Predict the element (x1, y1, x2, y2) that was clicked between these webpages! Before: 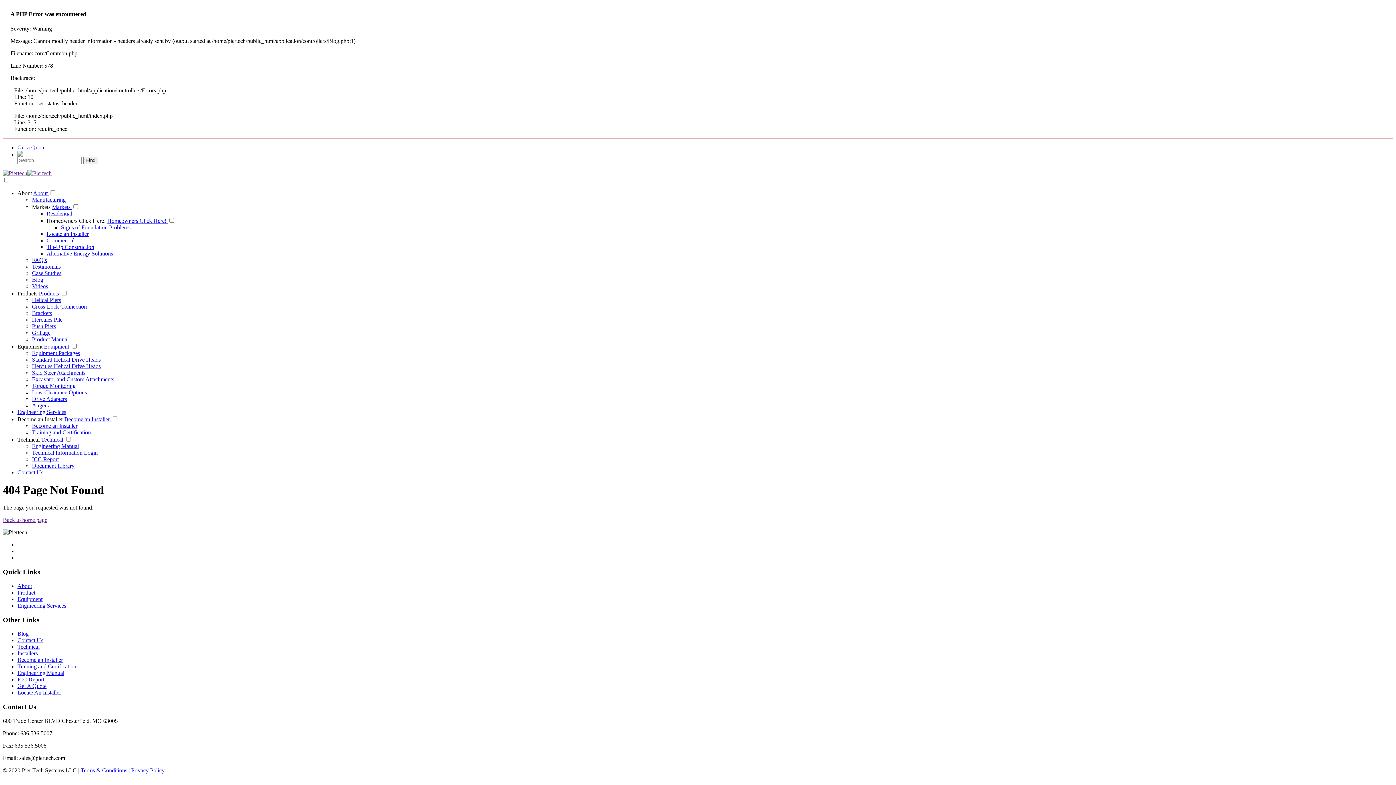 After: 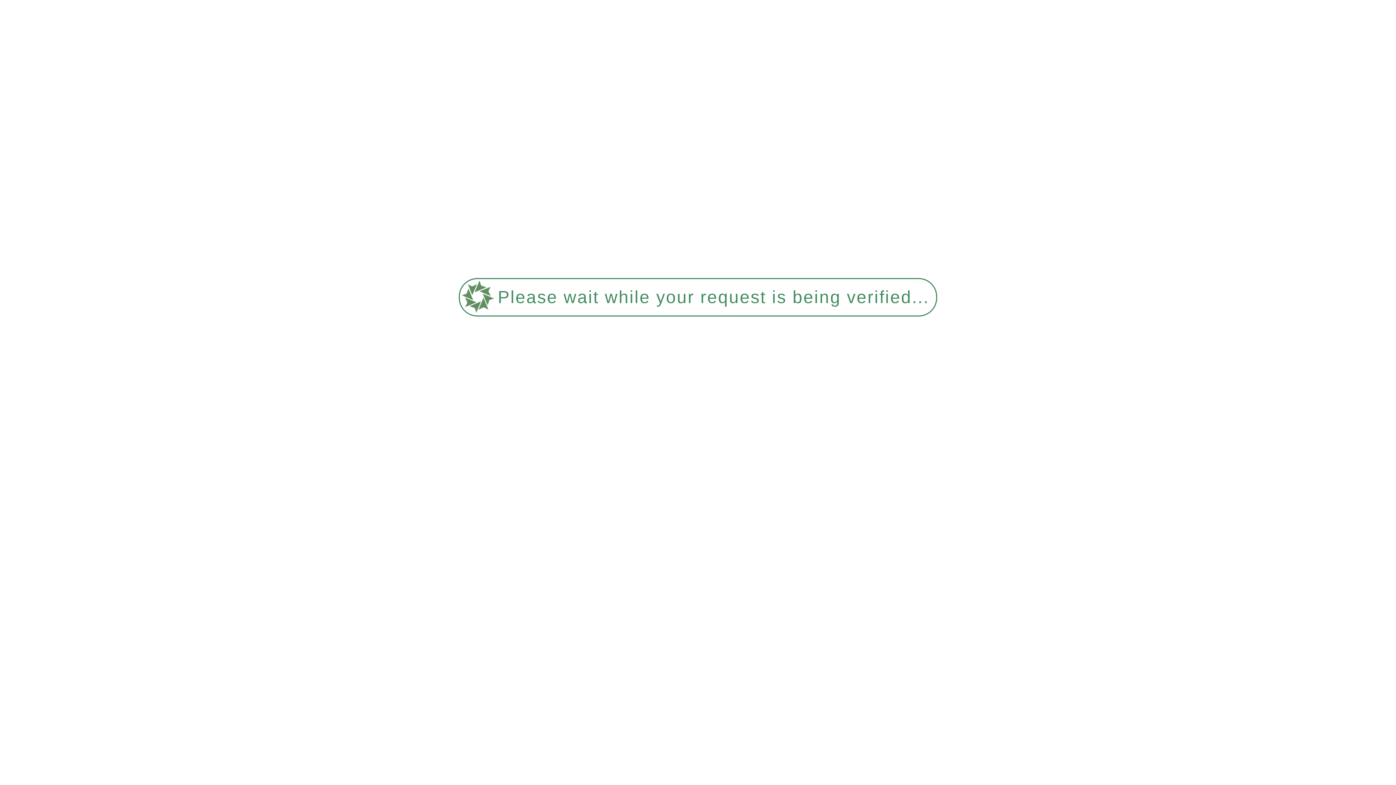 Action: bbox: (17, 602, 66, 609) label: Engineering Services